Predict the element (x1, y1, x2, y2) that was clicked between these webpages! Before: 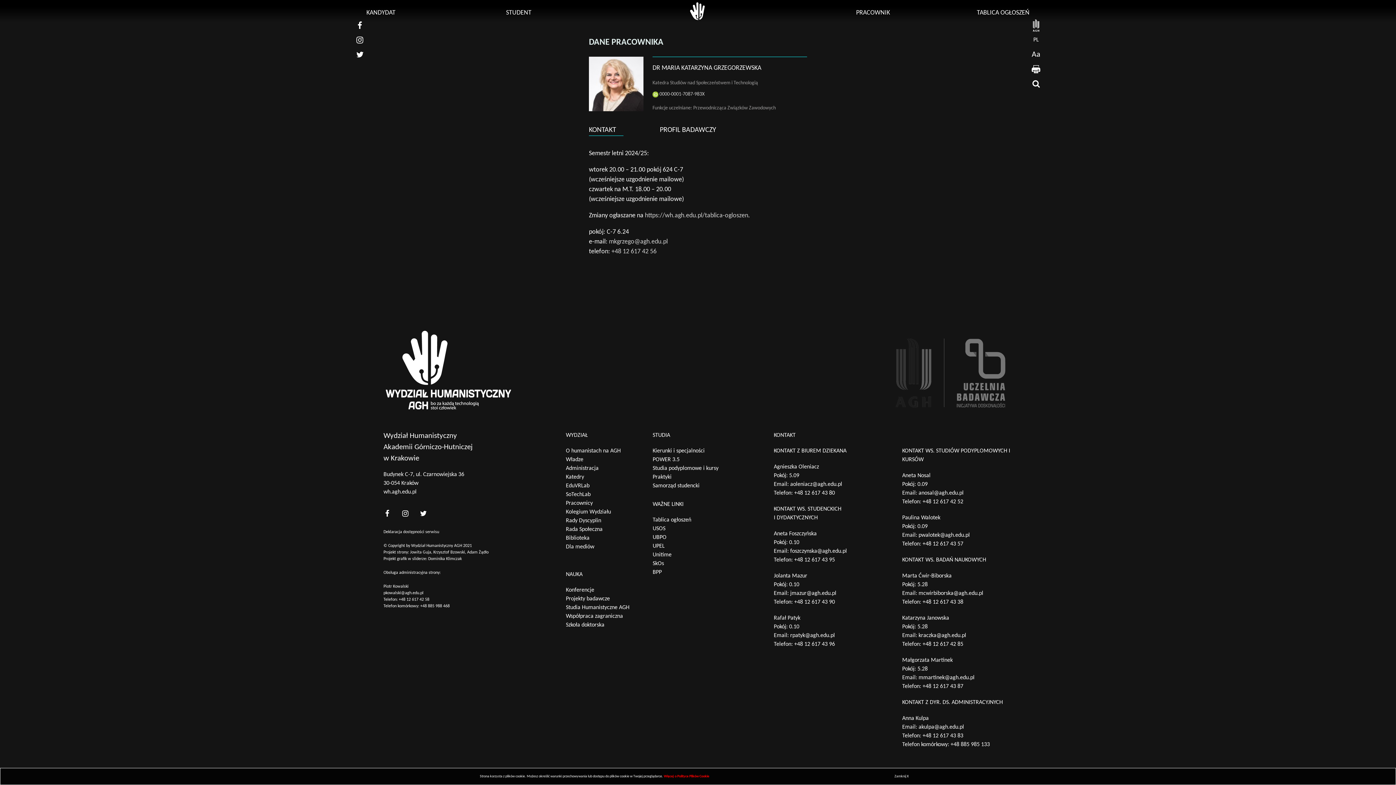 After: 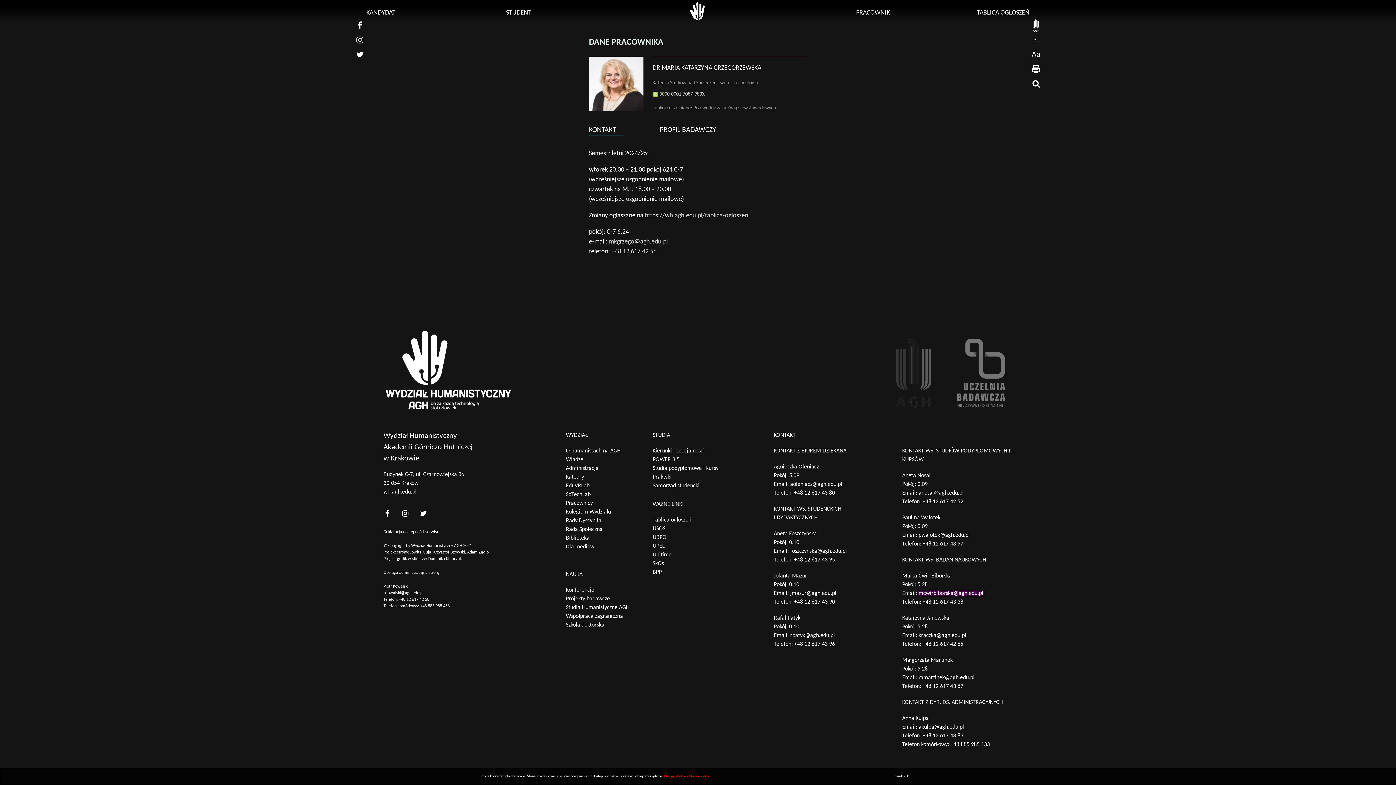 Action: label: mcwirbiborska@agh.edu.pl bbox: (918, 590, 983, 596)